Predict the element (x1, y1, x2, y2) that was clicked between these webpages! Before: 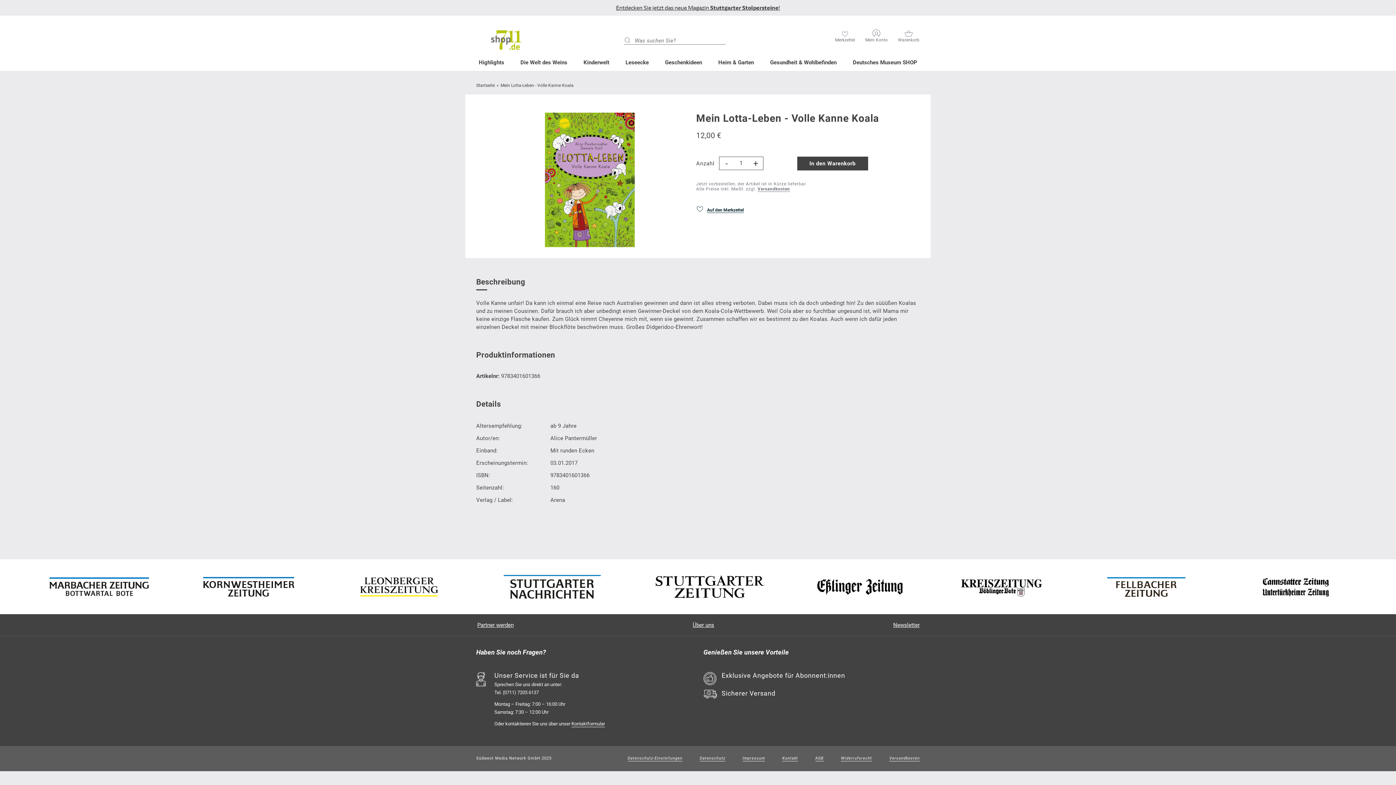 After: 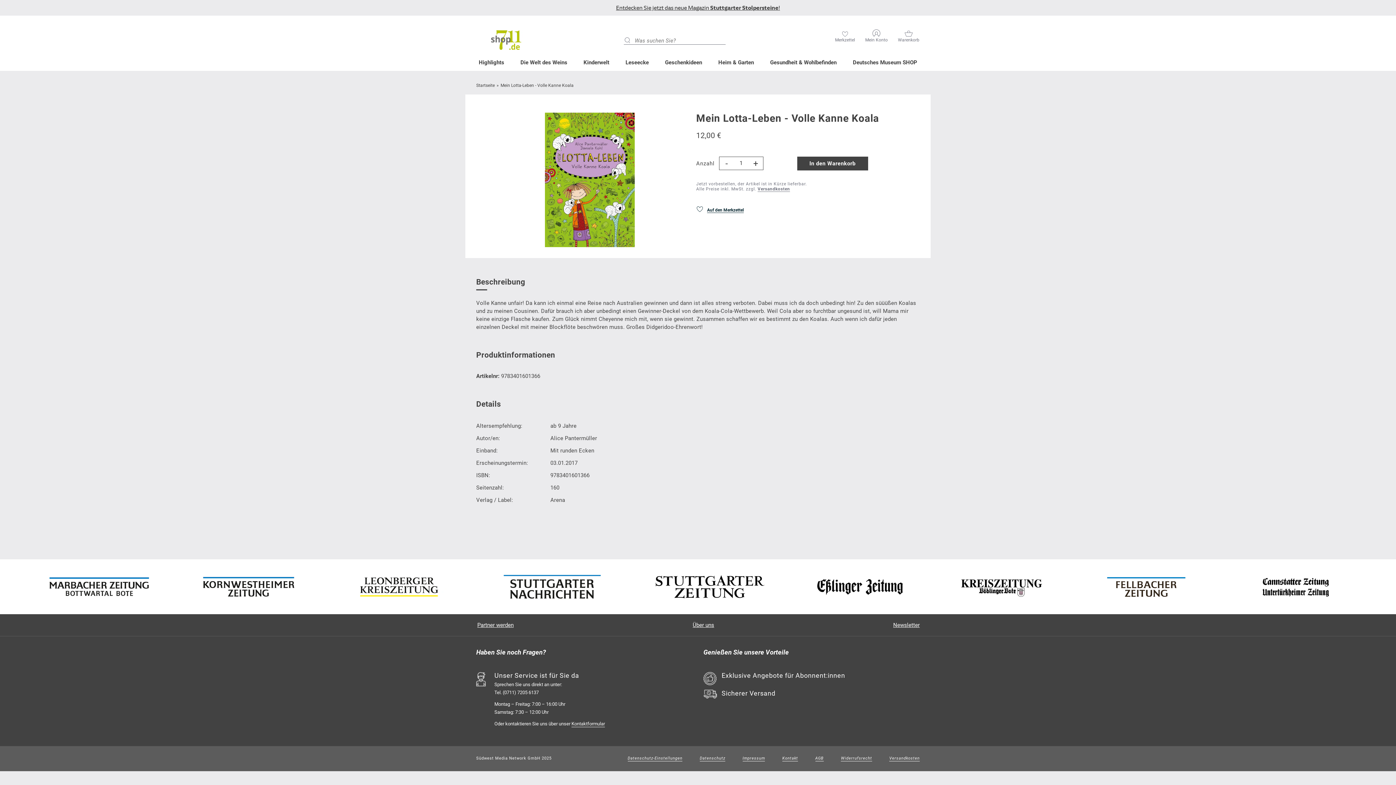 Action: bbox: (198, 566, 299, 608)